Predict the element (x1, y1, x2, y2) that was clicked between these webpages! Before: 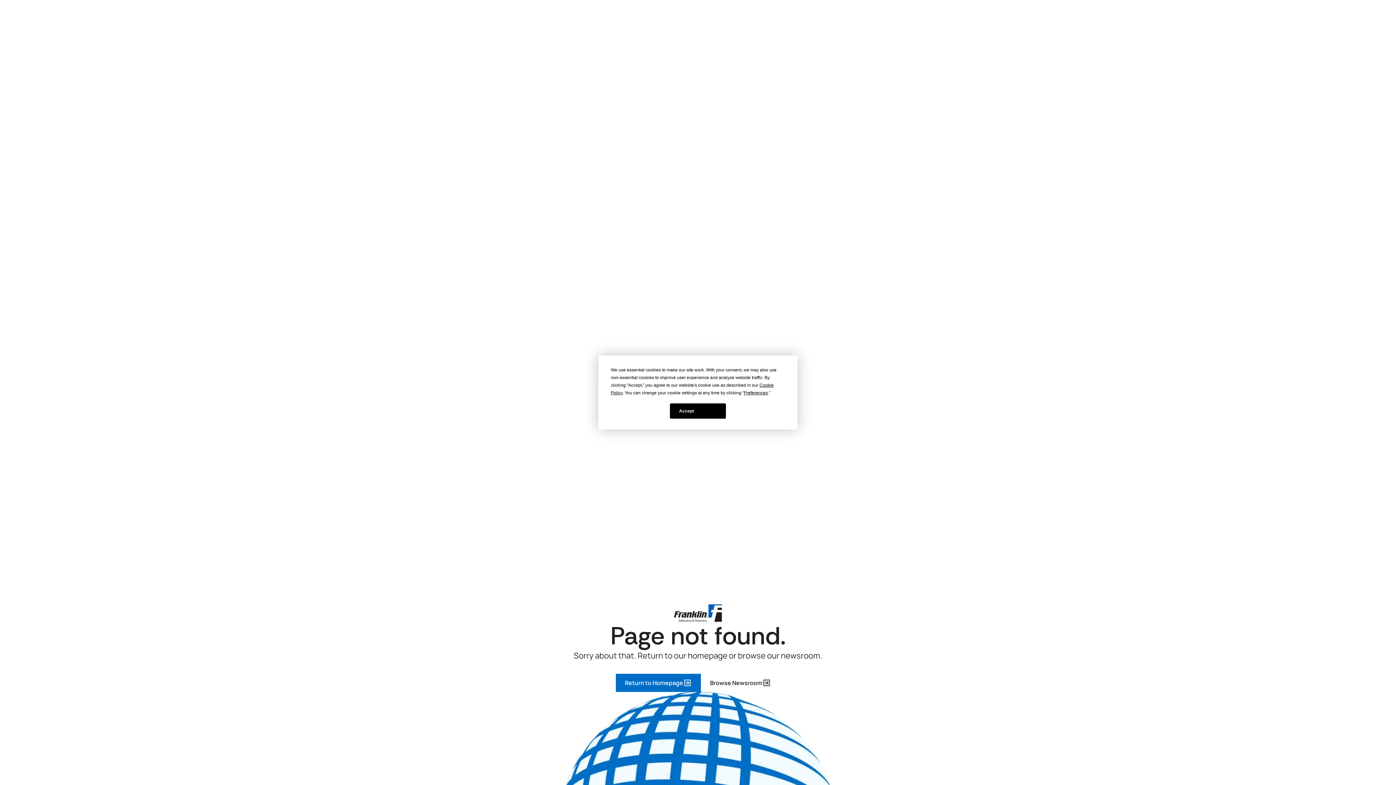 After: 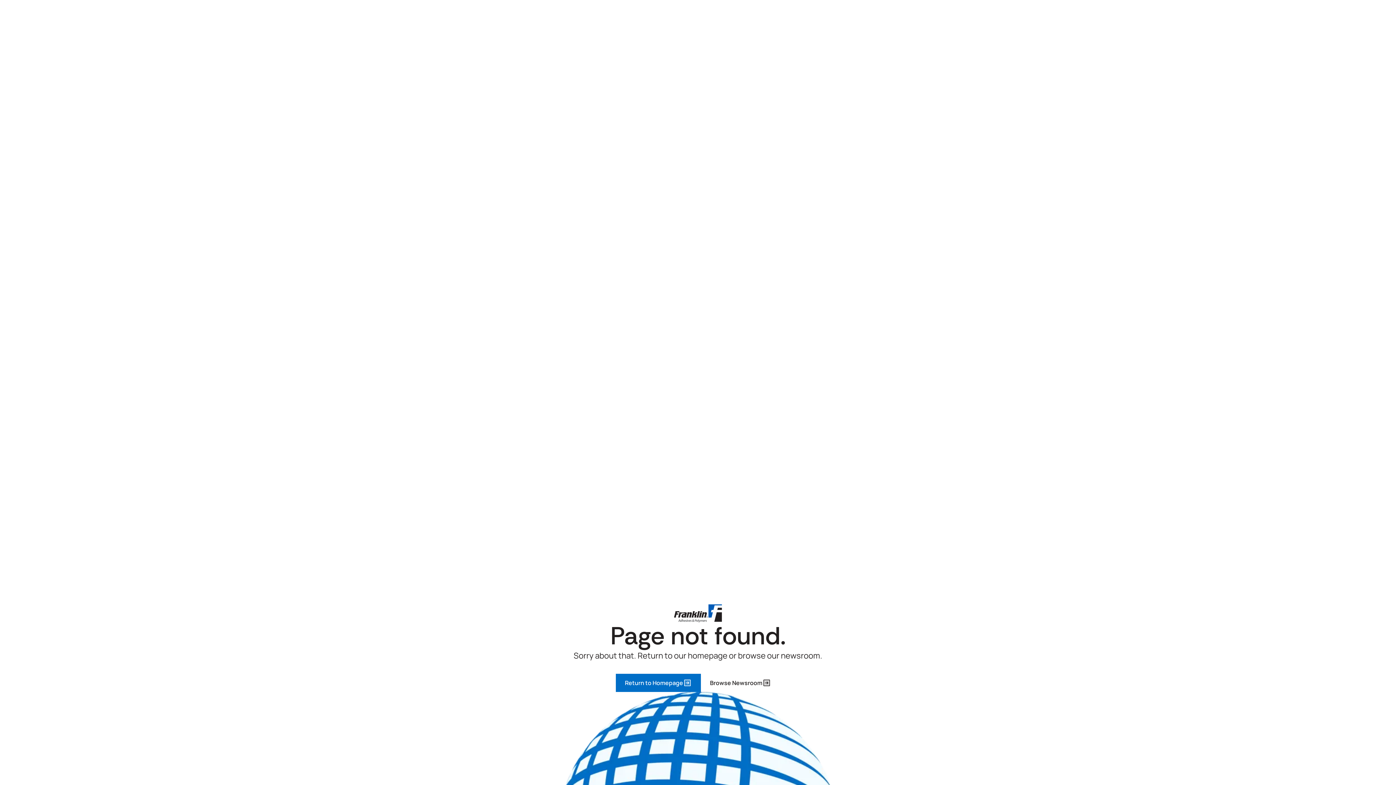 Action: label: Accept bbox: (670, 403, 726, 418)